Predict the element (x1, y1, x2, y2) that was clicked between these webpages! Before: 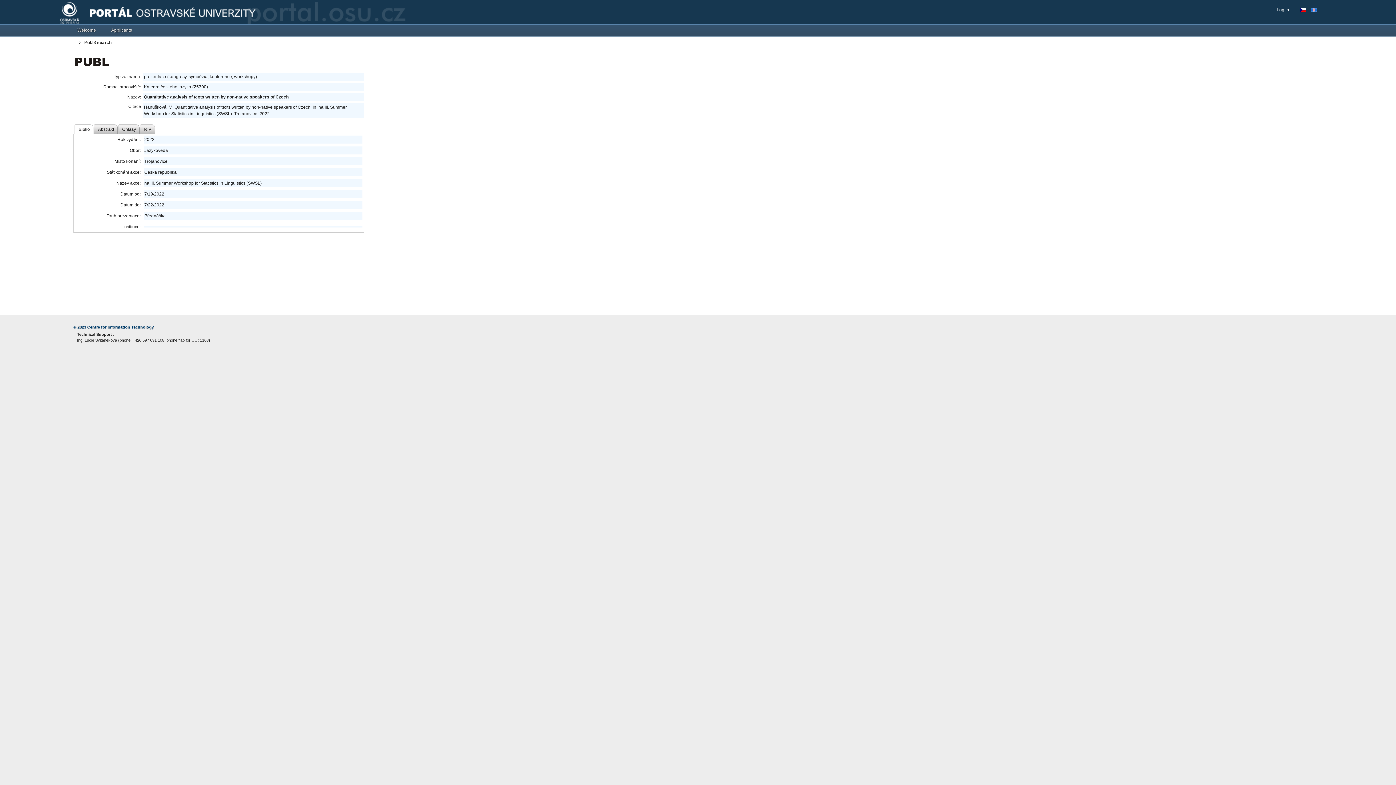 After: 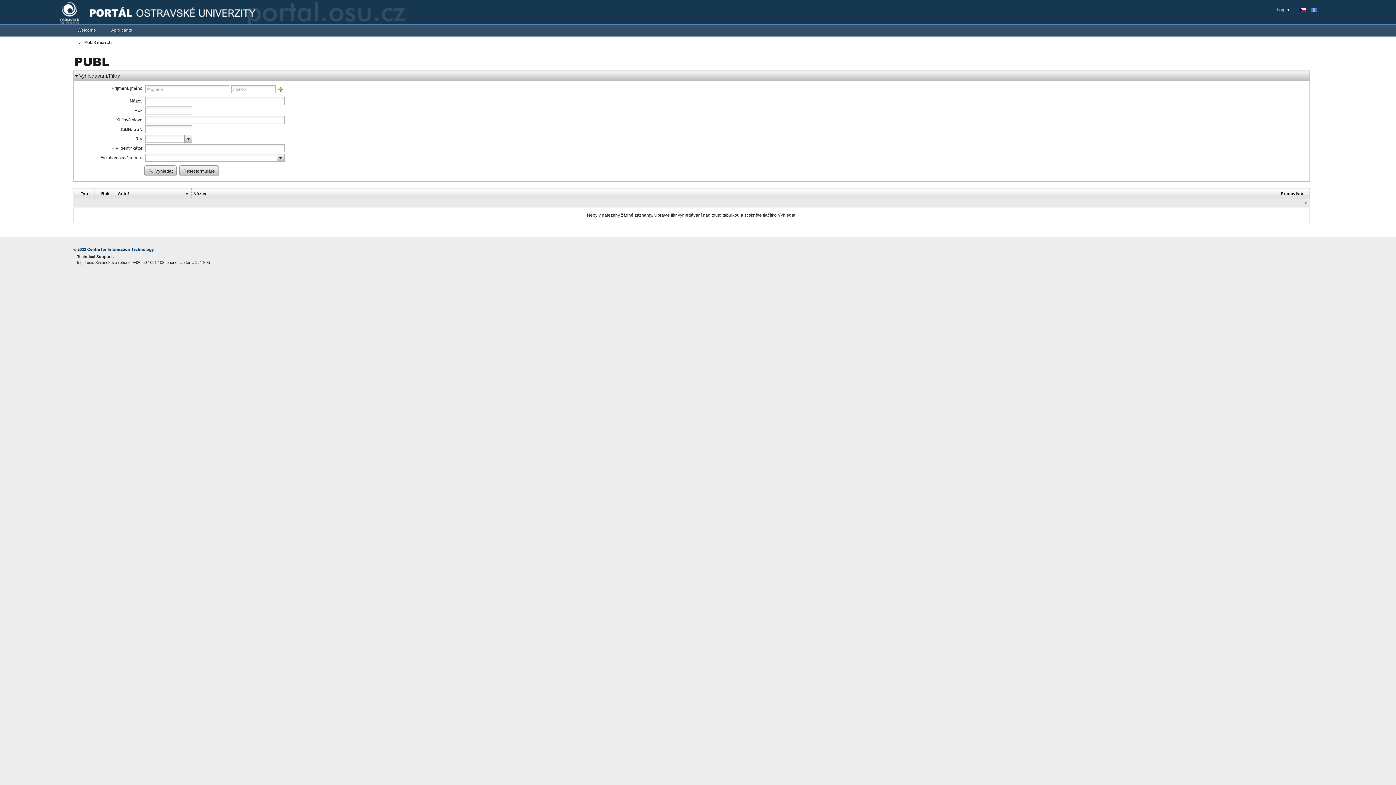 Action: bbox: (75, 59, 109, 64)